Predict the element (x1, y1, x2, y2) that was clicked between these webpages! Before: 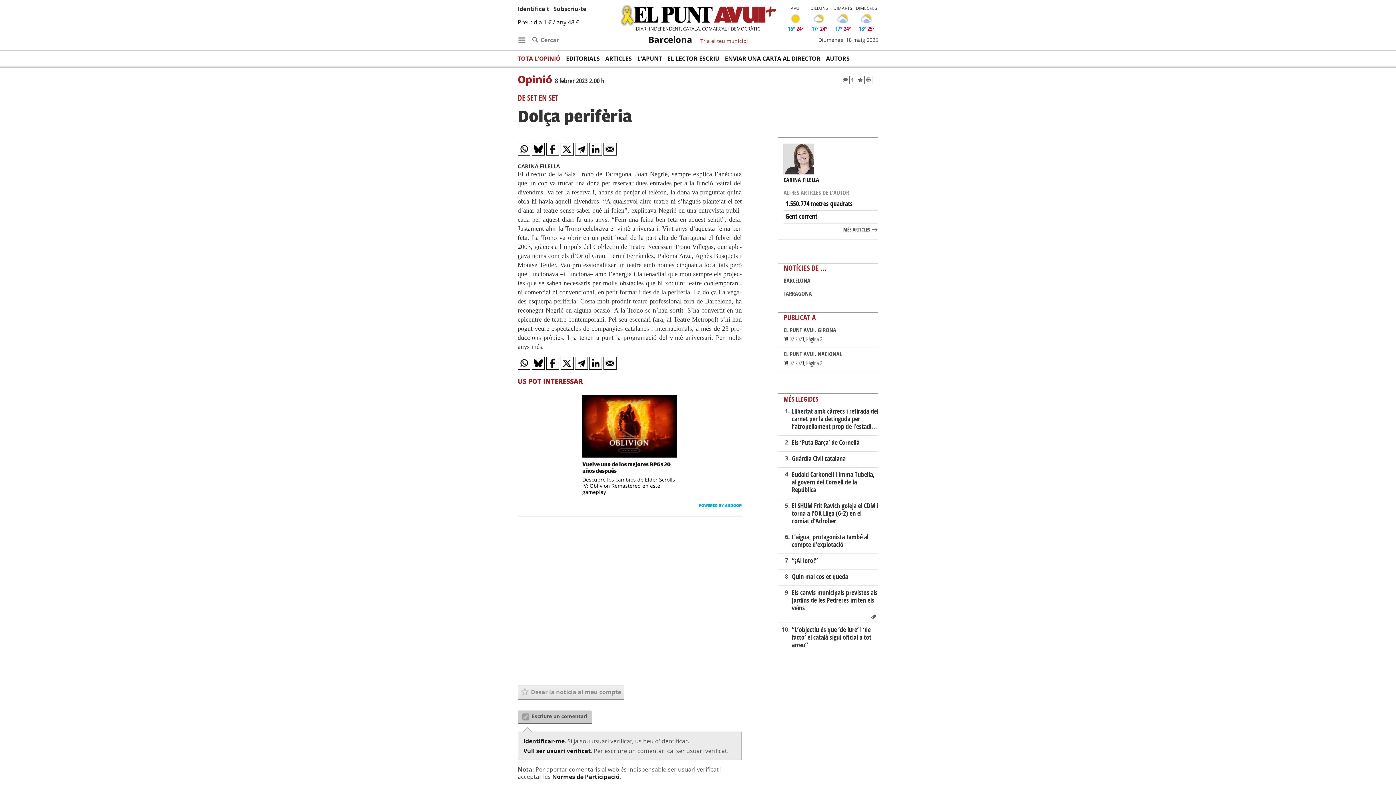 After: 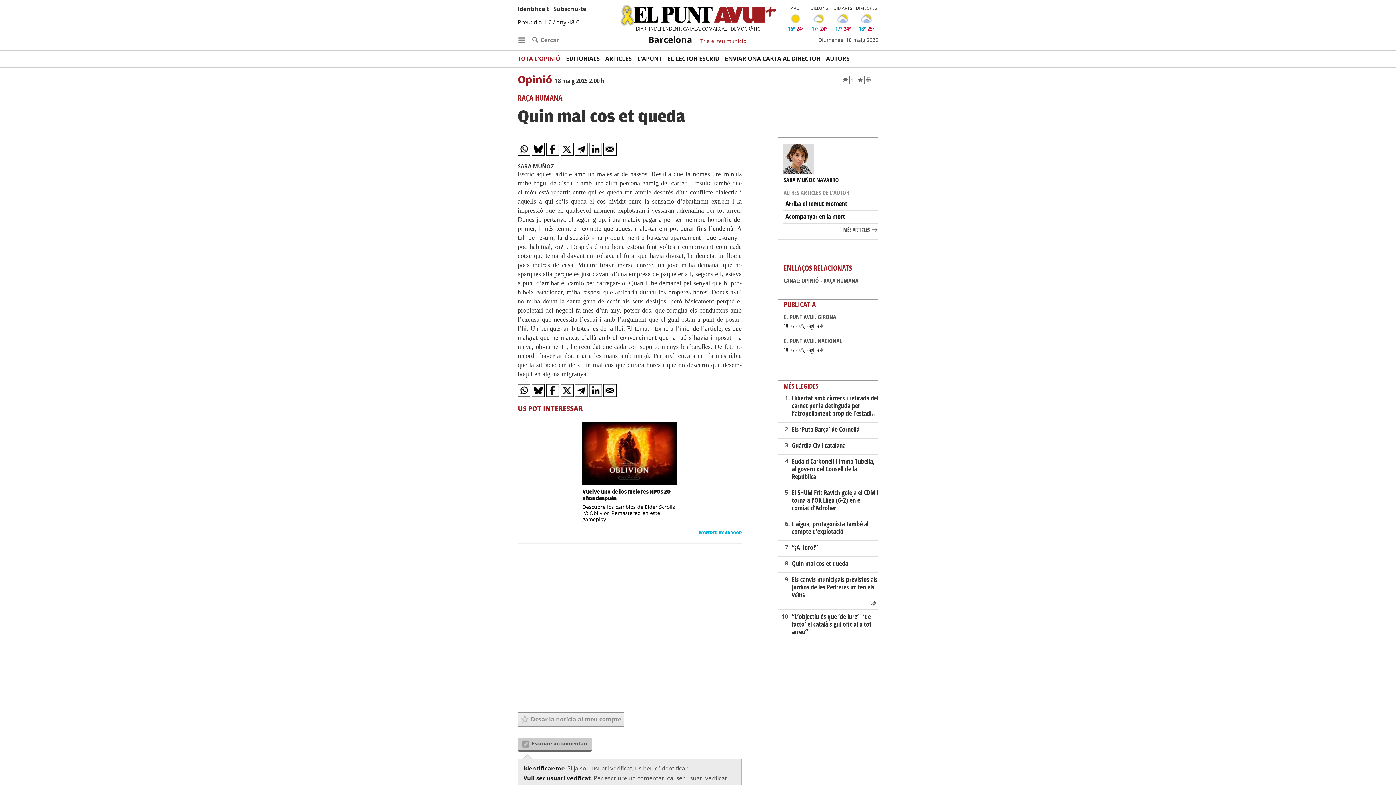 Action: bbox: (791, 572, 848, 580) label: Quin mal cos et queda